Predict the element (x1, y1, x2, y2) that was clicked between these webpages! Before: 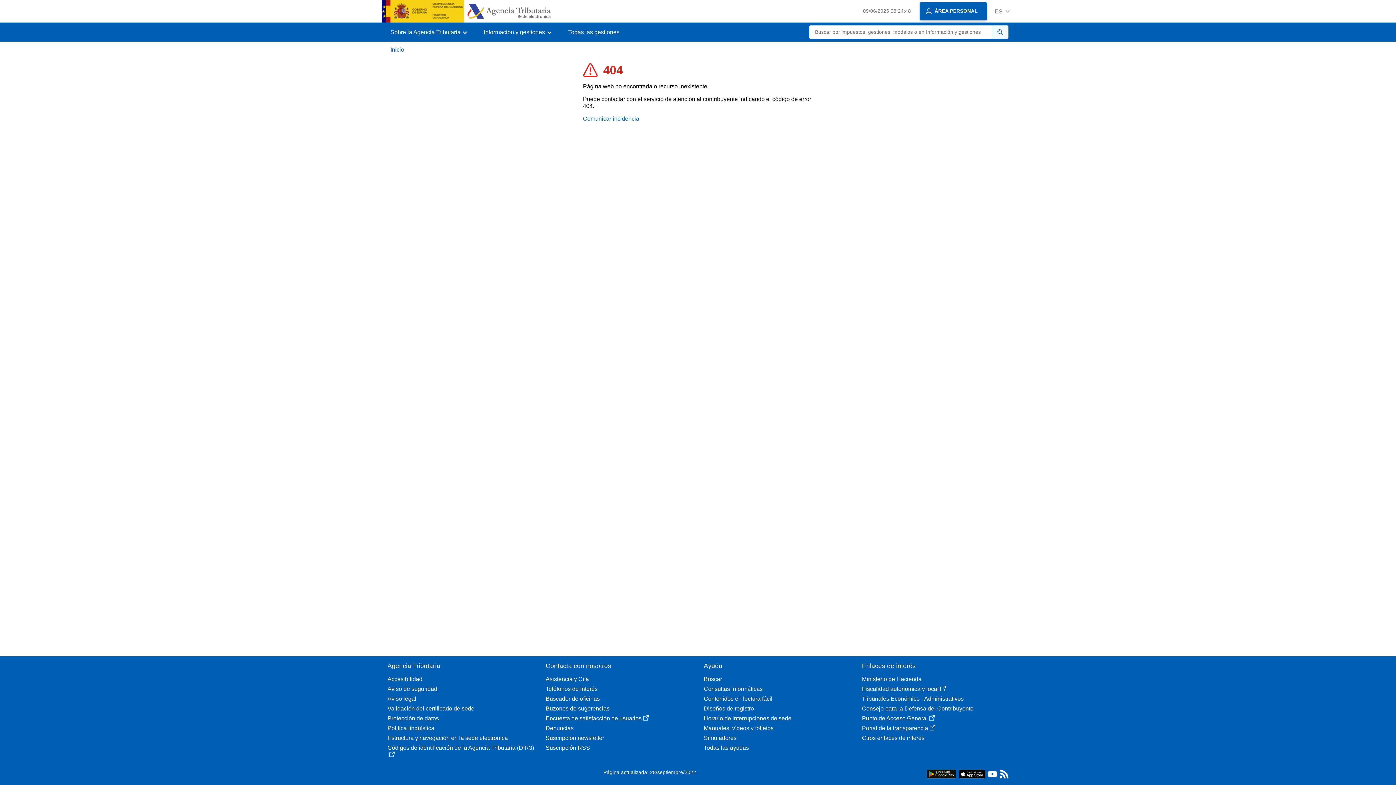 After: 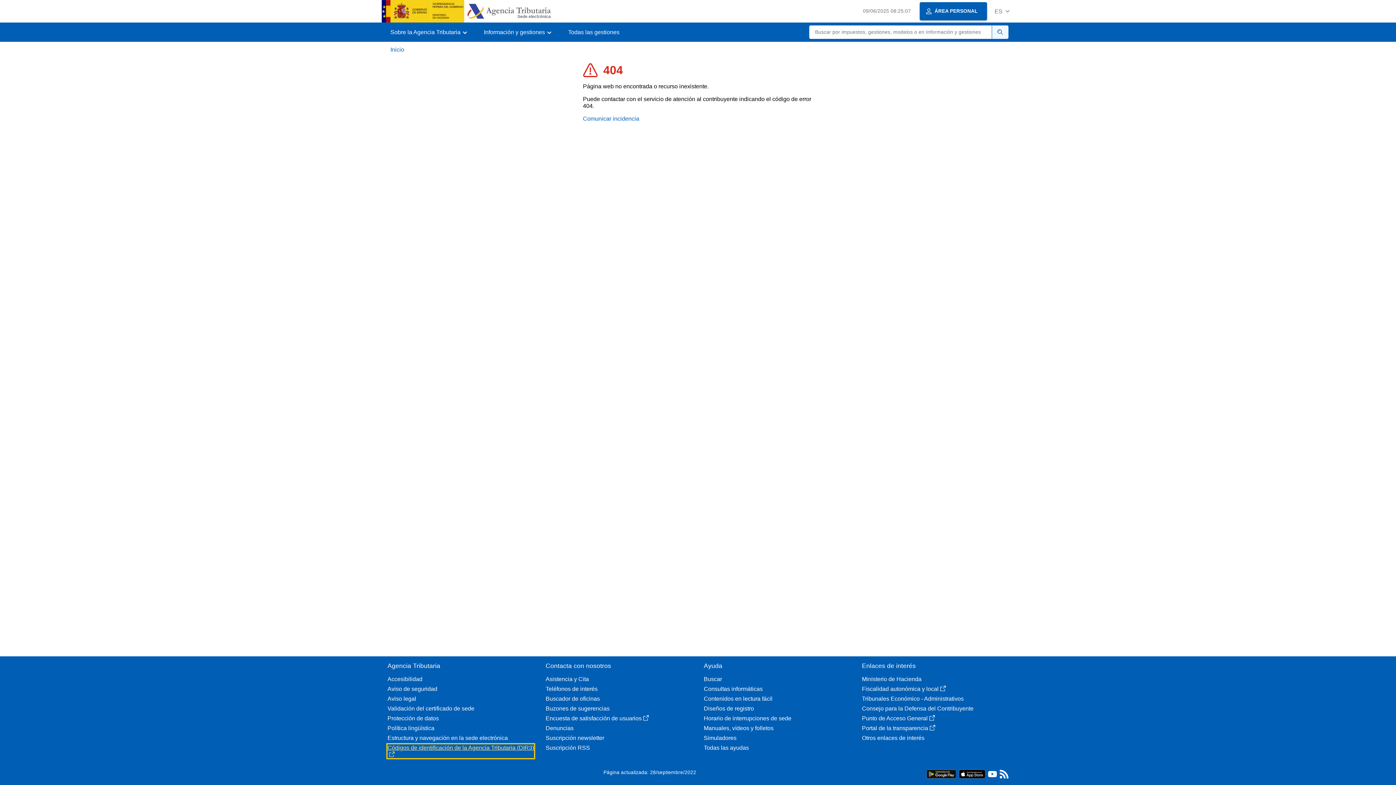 Action: bbox: (387, 744, 534, 758) label: Códigos de identificación de la Agencia Tributaria (DIR3)